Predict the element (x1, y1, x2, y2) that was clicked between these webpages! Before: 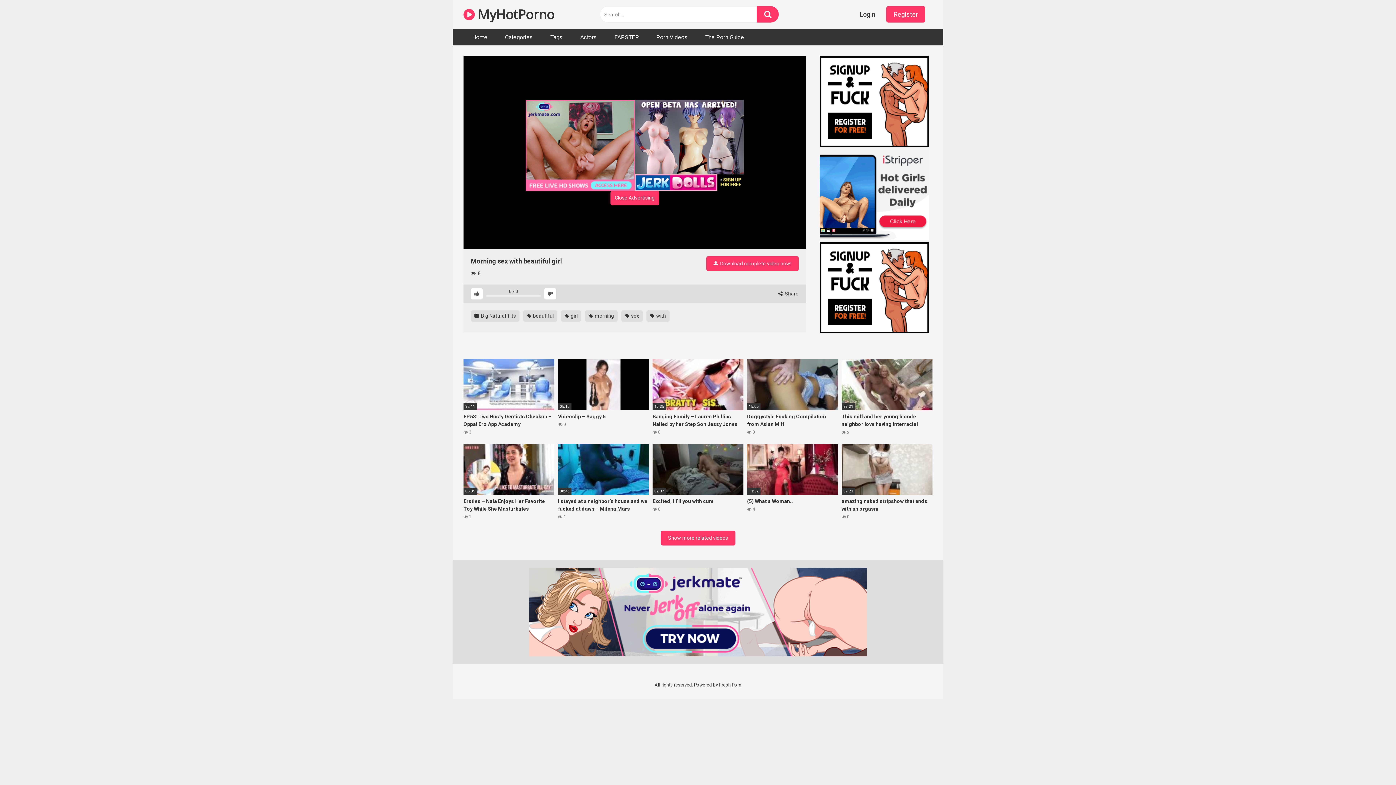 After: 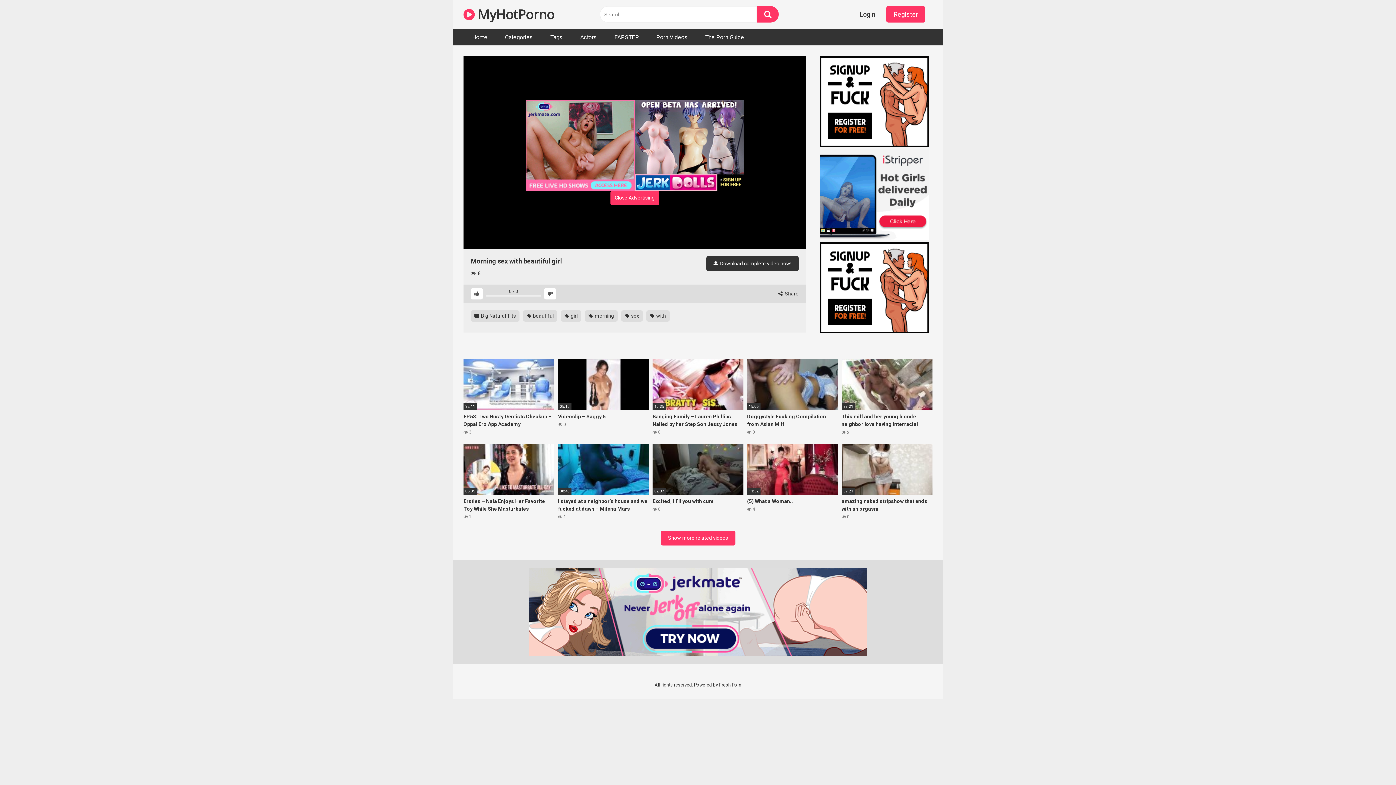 Action: bbox: (706, 256, 798, 271) label:  Download complete video now!